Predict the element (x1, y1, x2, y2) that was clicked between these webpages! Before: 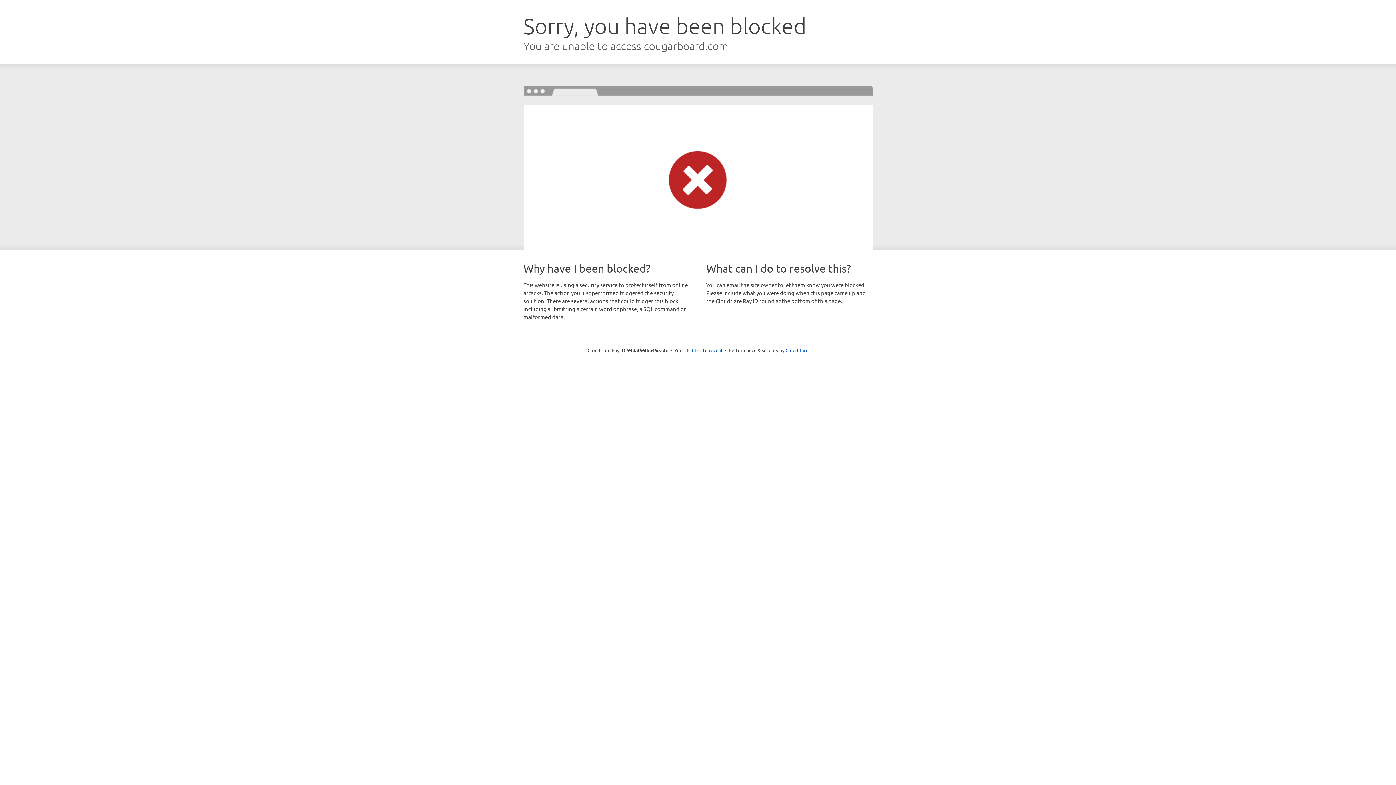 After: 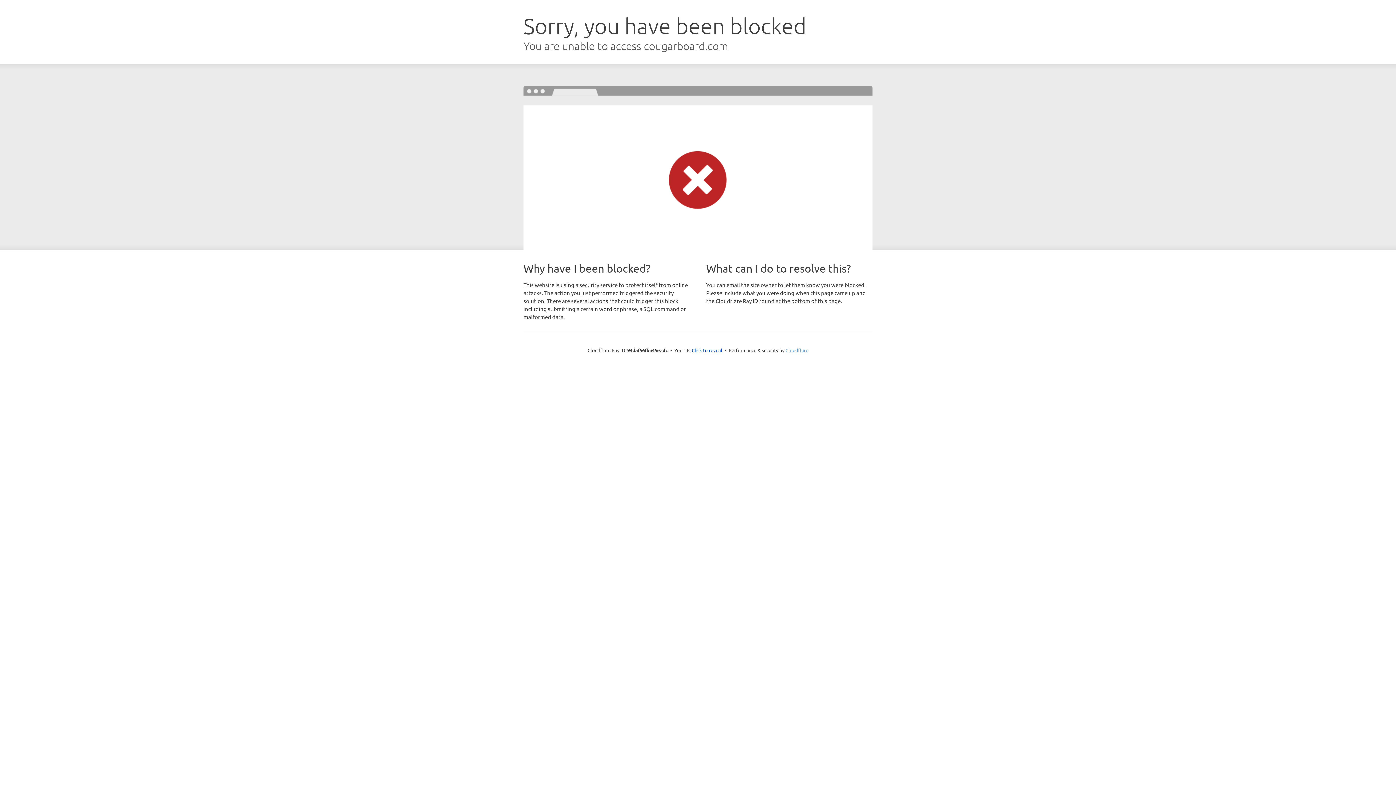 Action: label: Cloudflare bbox: (785, 347, 808, 353)